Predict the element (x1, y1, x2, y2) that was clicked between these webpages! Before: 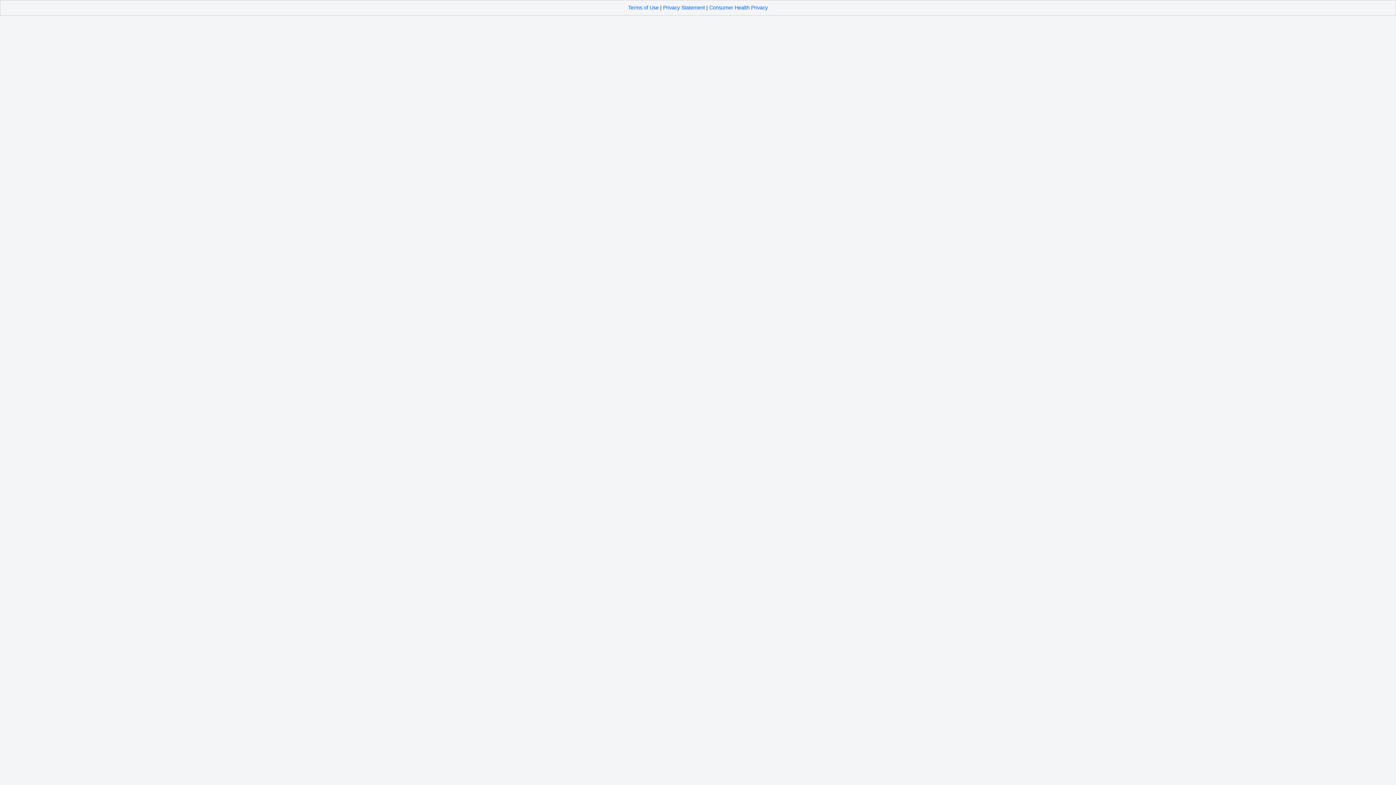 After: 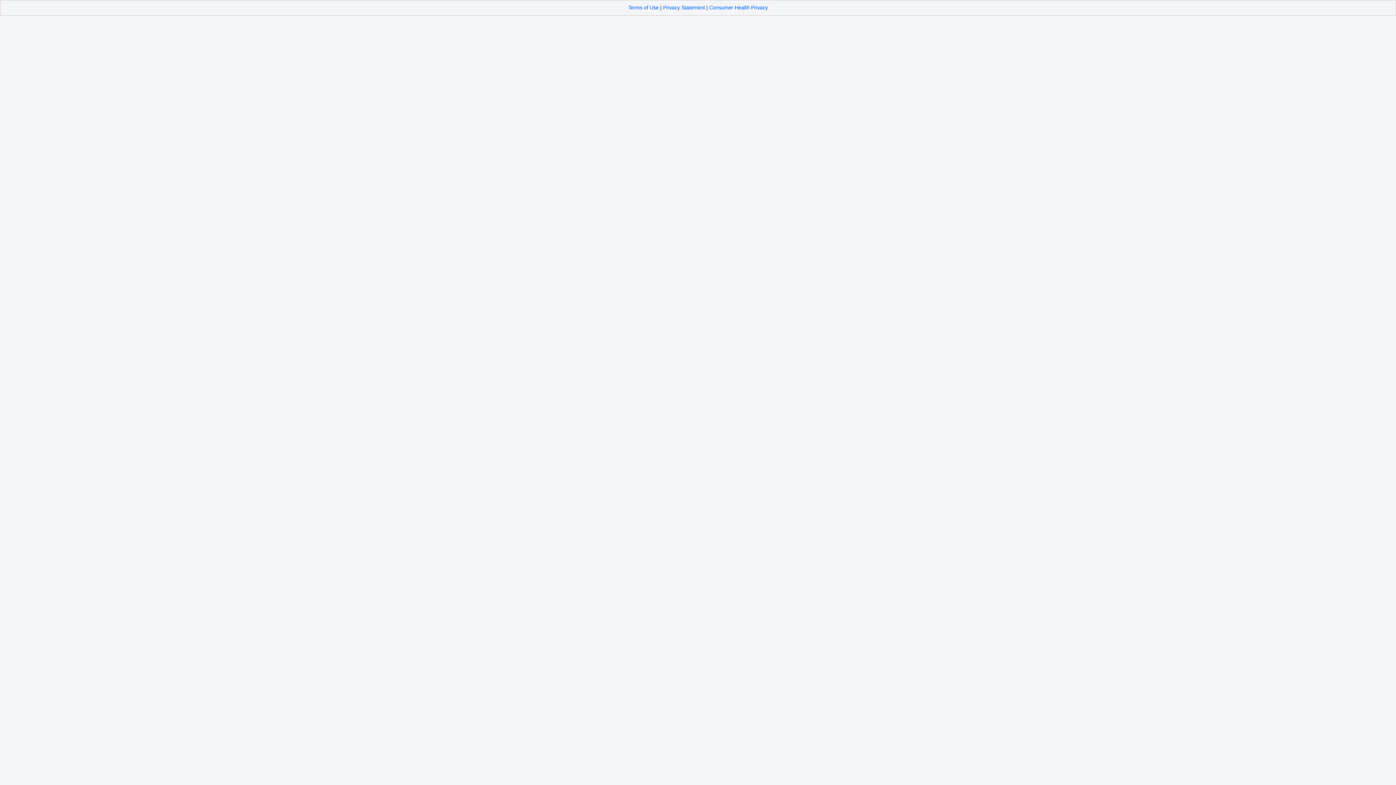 Action: bbox: (628, 4, 658, 10) label: Terms of Use